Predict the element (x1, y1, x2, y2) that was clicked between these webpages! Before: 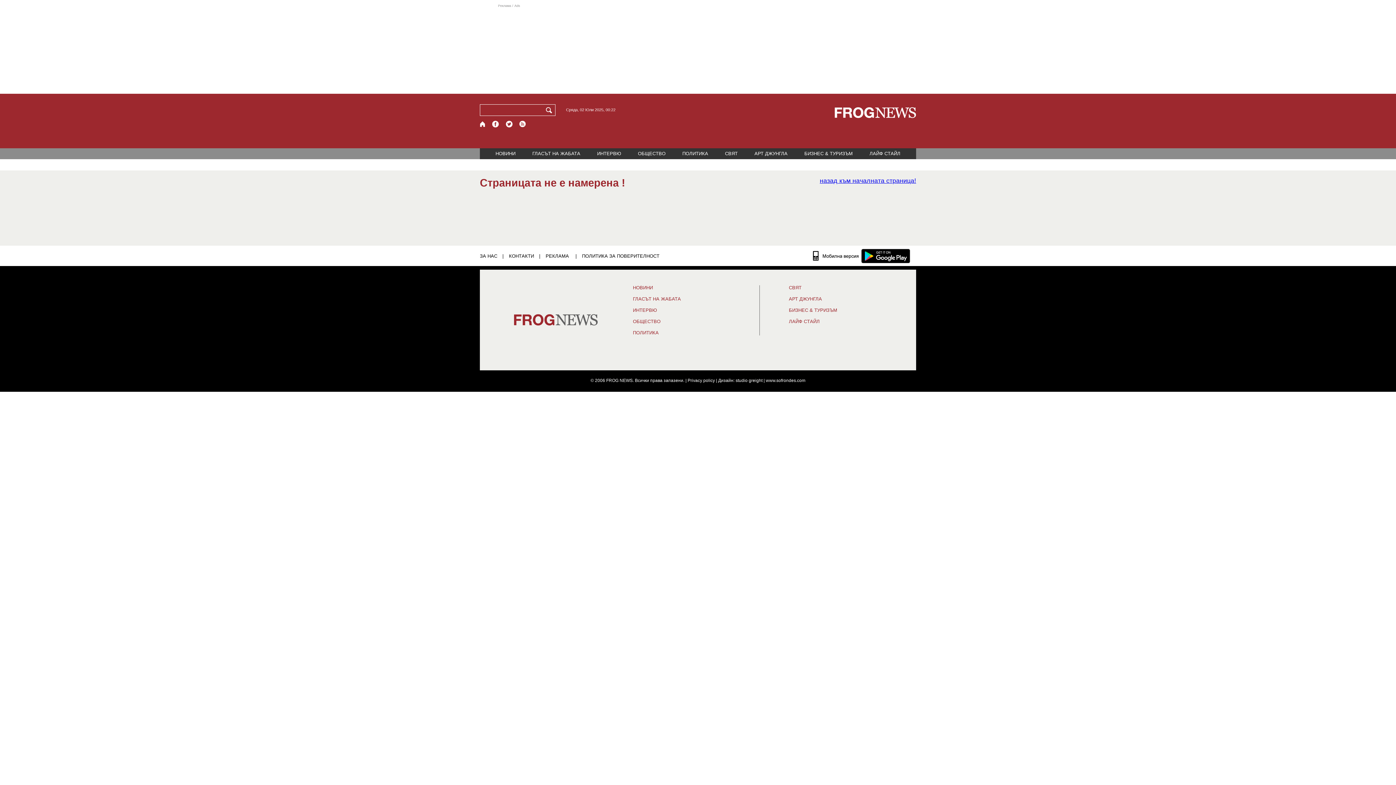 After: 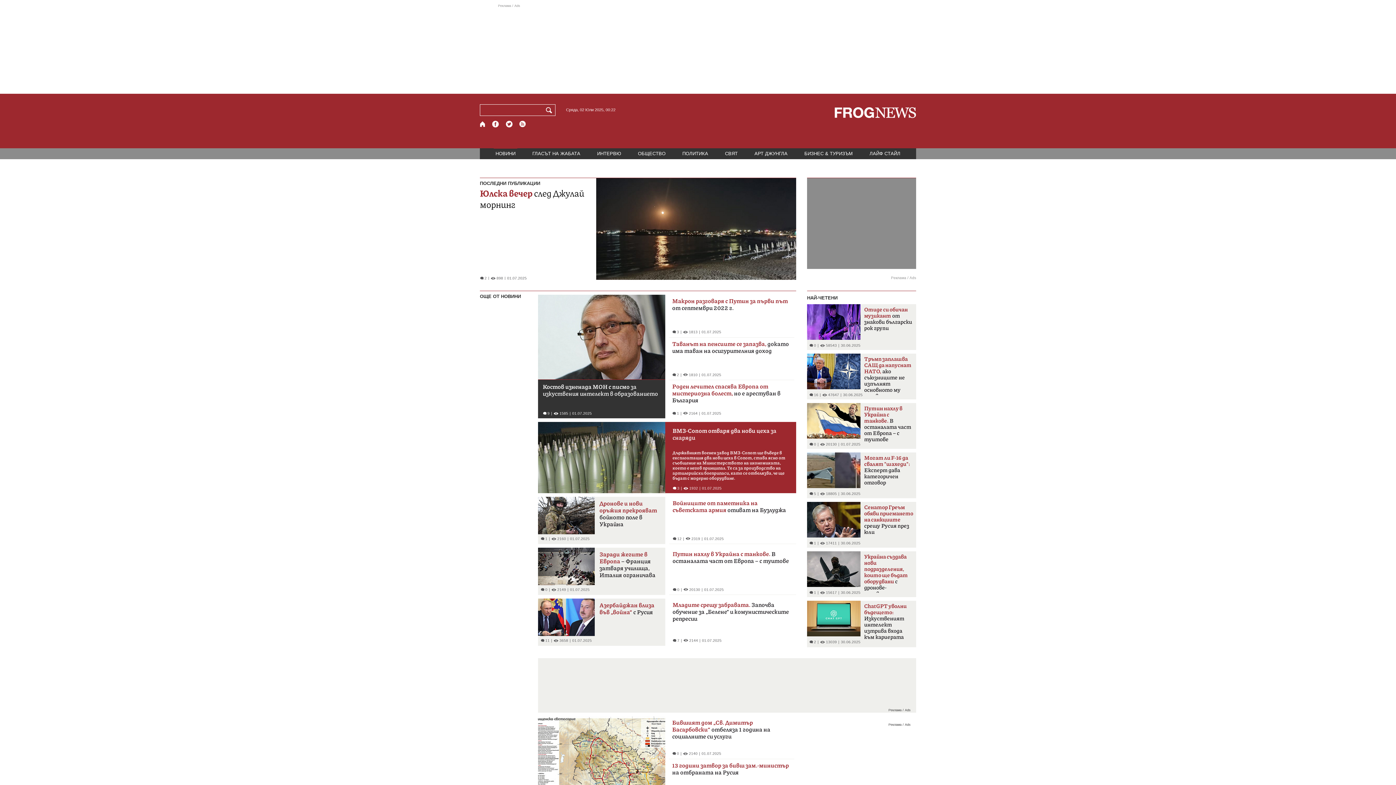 Action: bbox: (493, 148, 517, 159) label: НОВИНИ